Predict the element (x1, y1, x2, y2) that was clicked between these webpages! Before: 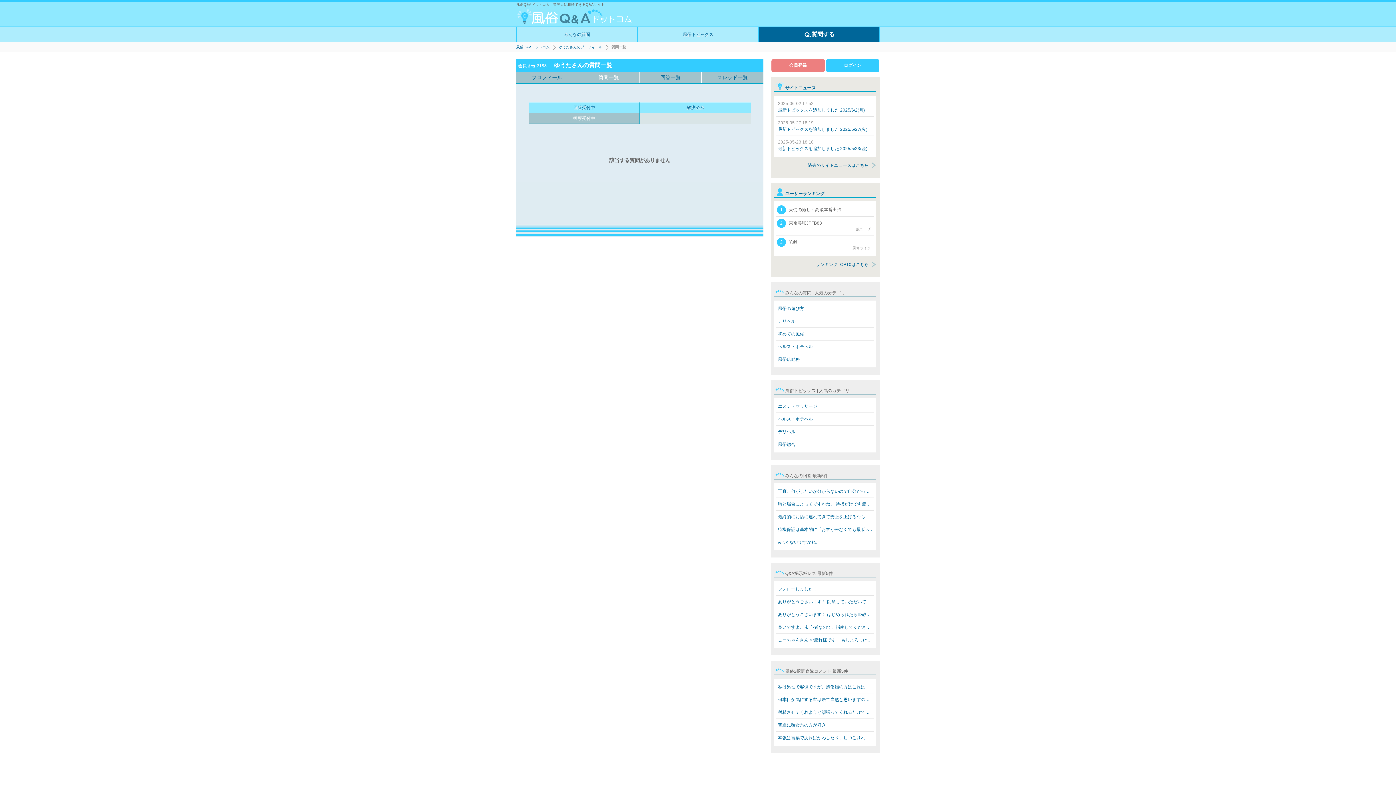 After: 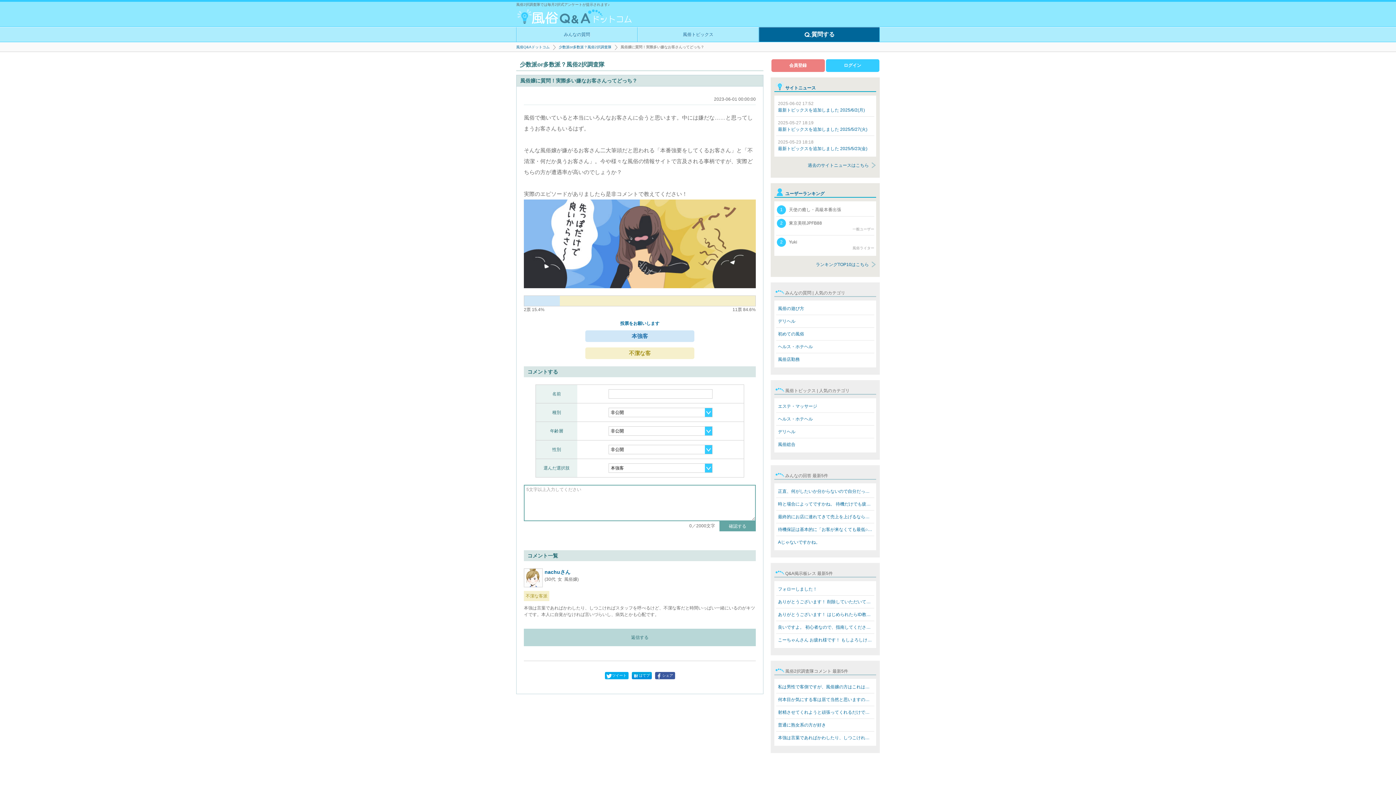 Action: label: 本強は言葉であればかわしたり、しつこければスタッフを呼… bbox: (776, 733, 874, 743)